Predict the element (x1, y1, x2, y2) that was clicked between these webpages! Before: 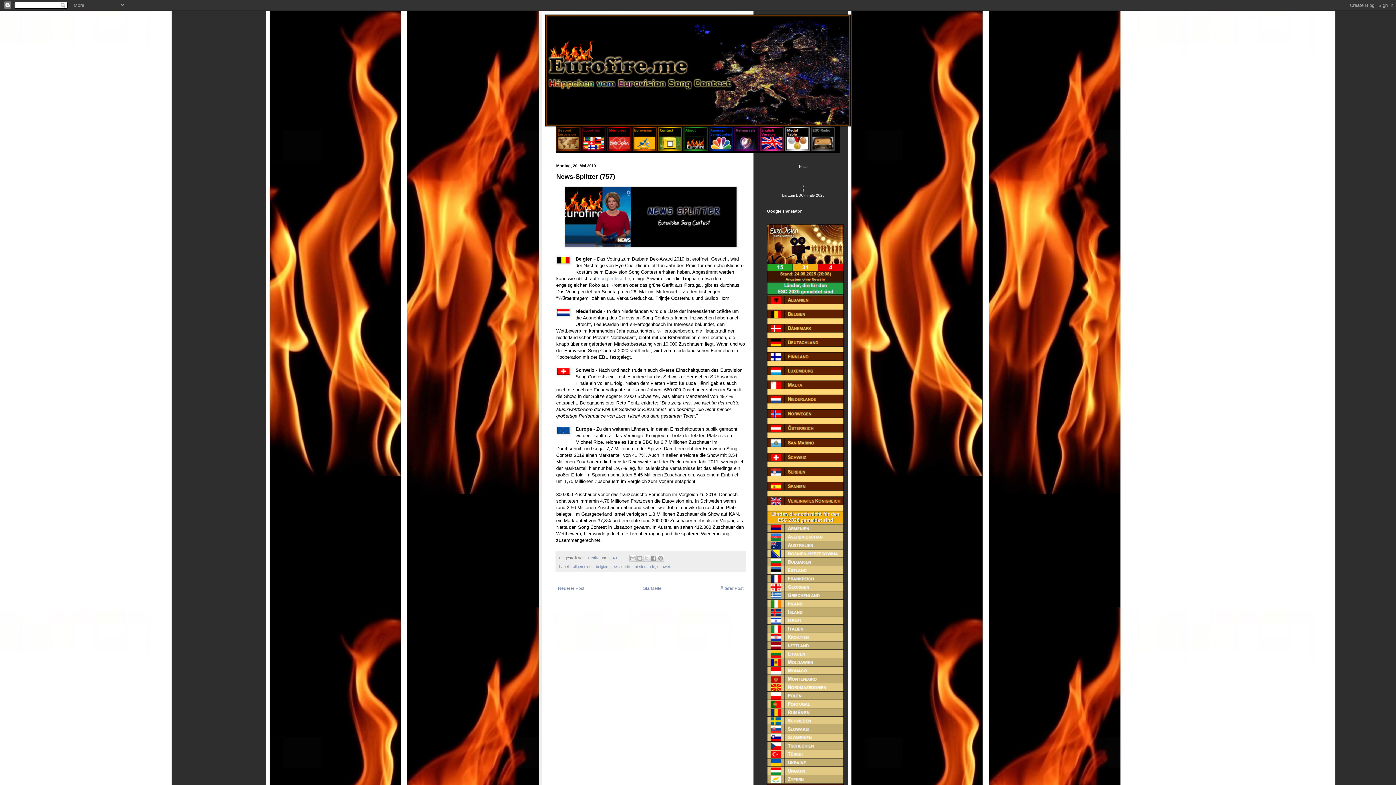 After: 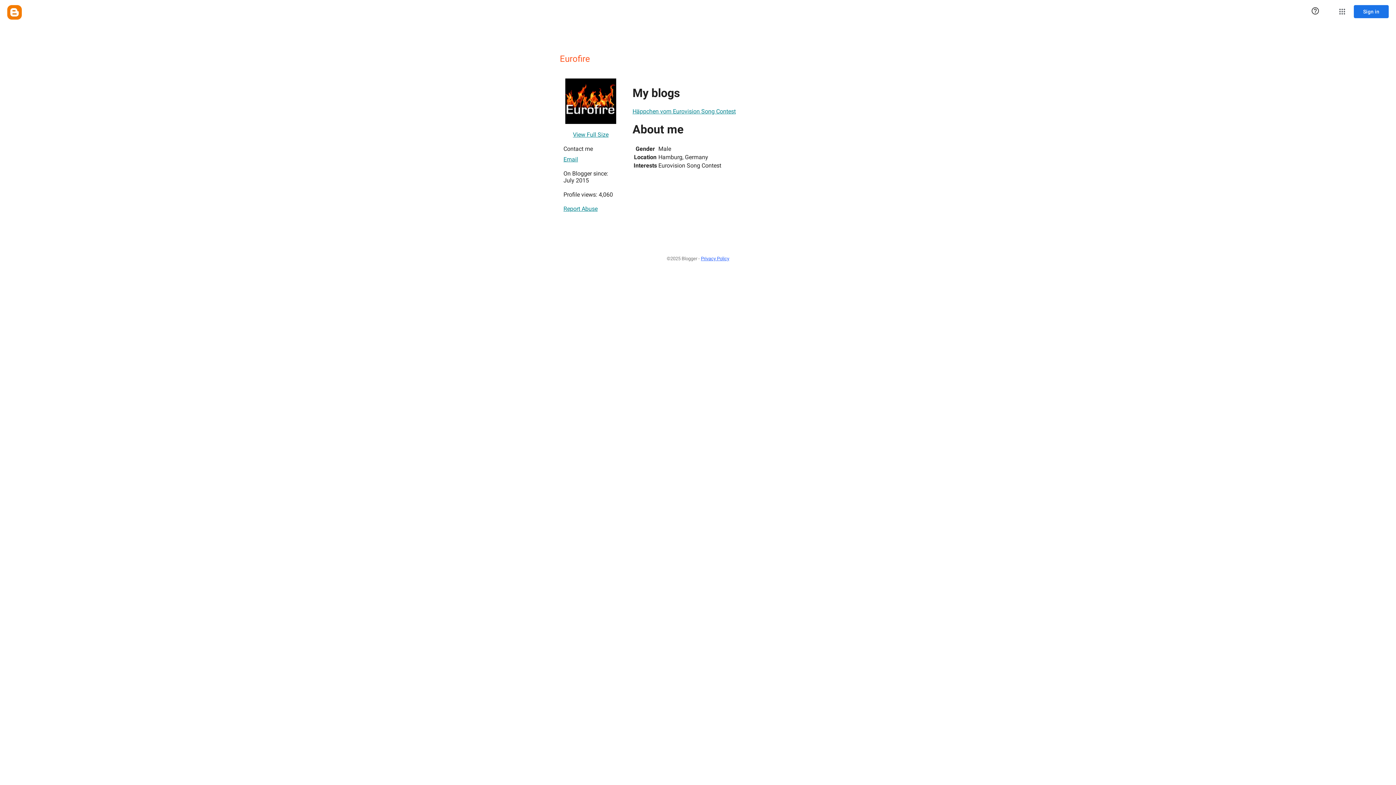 Action: bbox: (585, 555, 600, 560) label: Eurofire 